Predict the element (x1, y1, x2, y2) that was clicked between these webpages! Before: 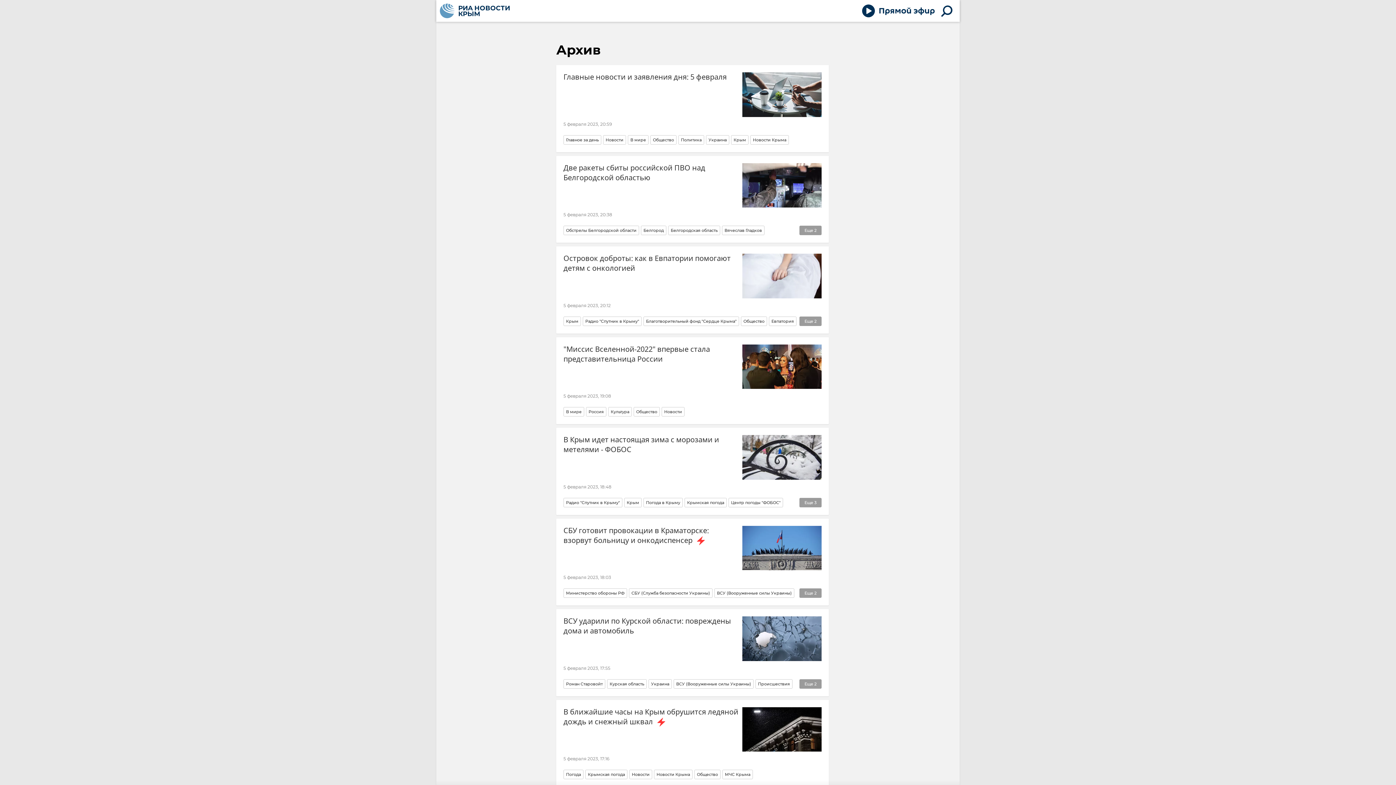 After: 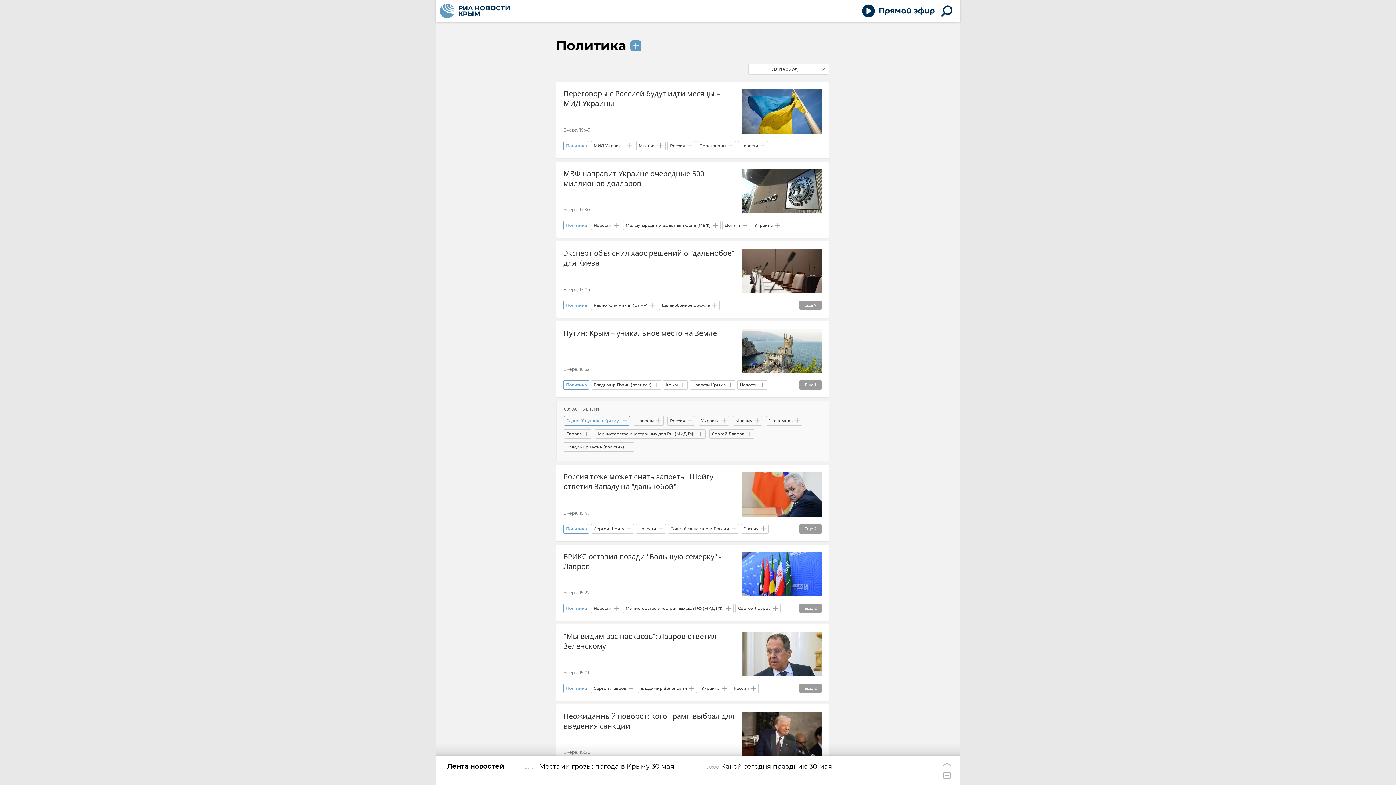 Action: bbox: (681, 136, 701, 143) label: Политика